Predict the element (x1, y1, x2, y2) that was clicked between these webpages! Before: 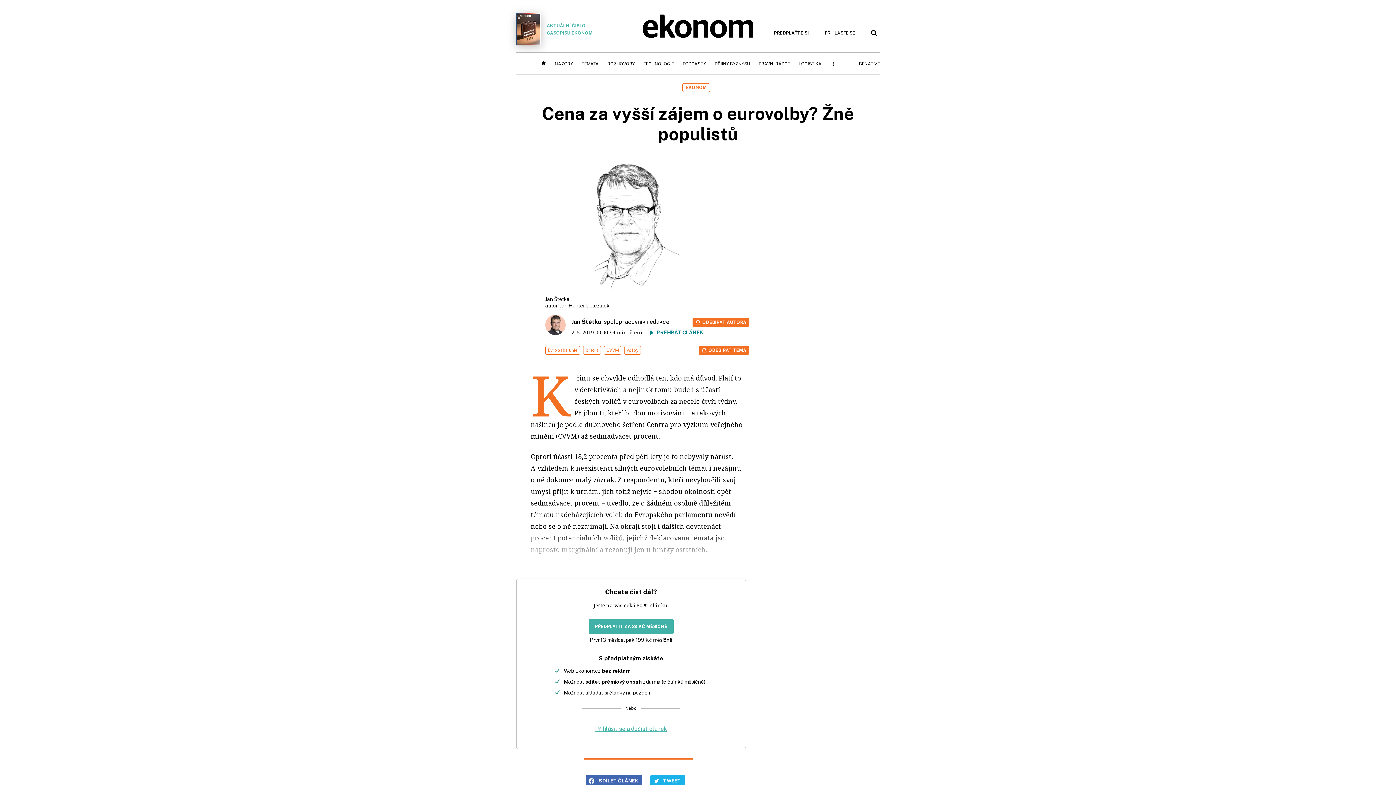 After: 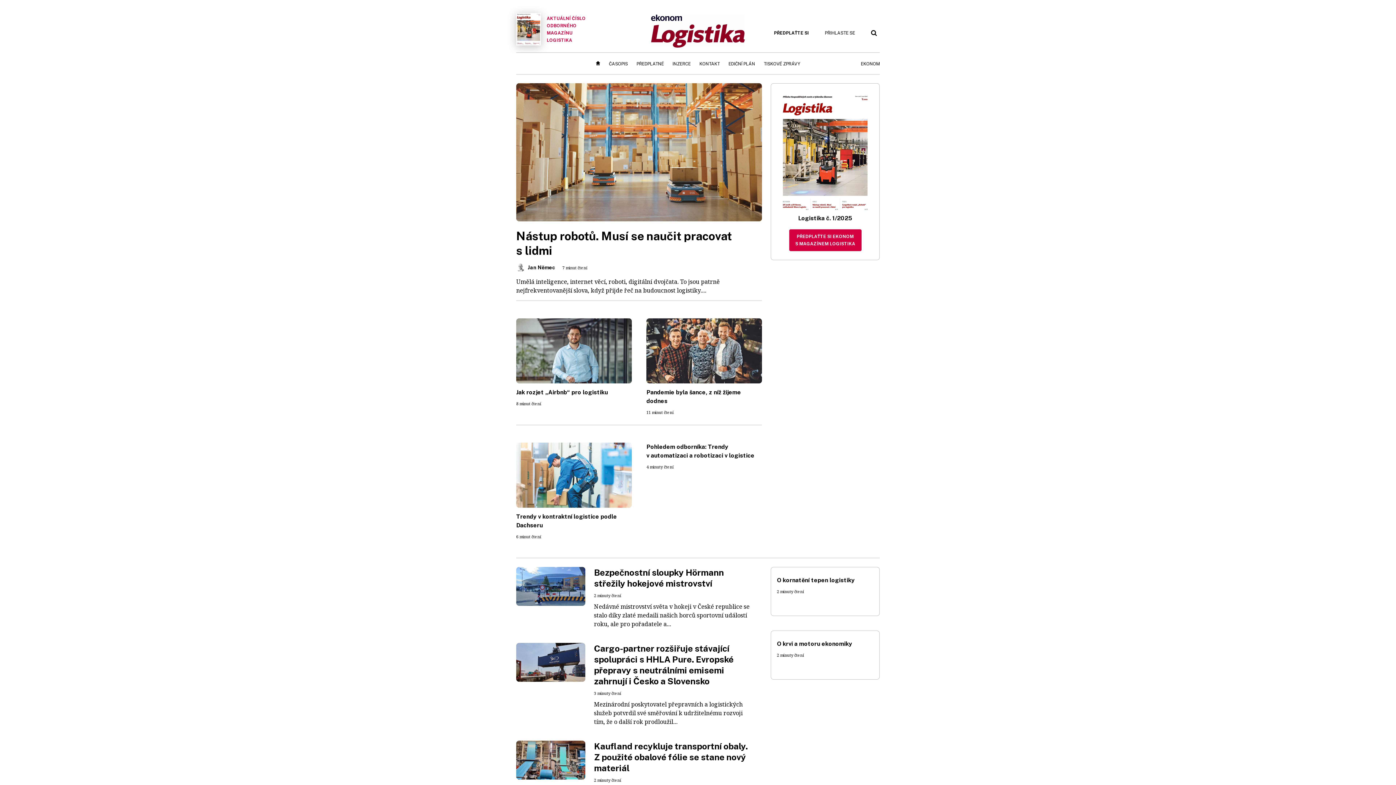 Action: bbox: (798, 60, 821, 67) label: LOGISTIKA